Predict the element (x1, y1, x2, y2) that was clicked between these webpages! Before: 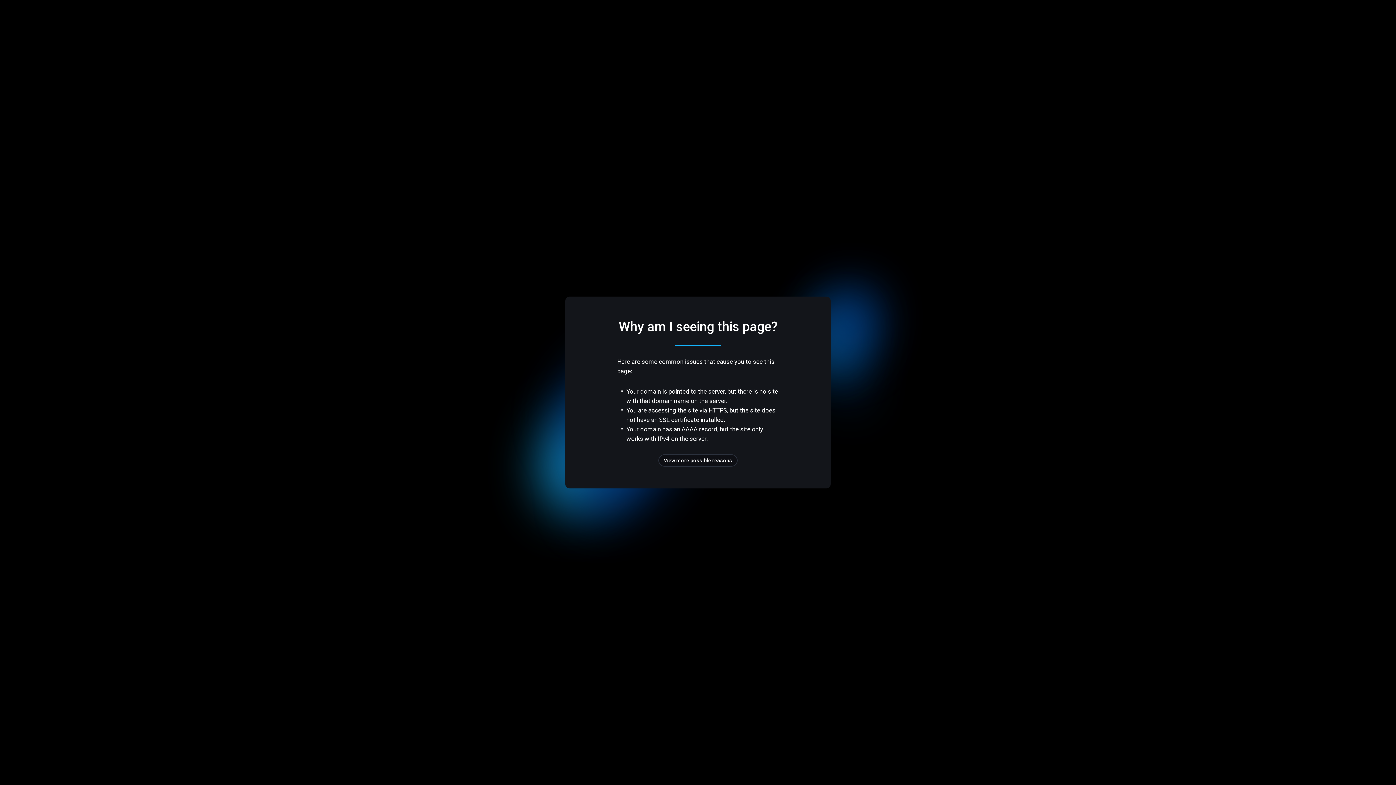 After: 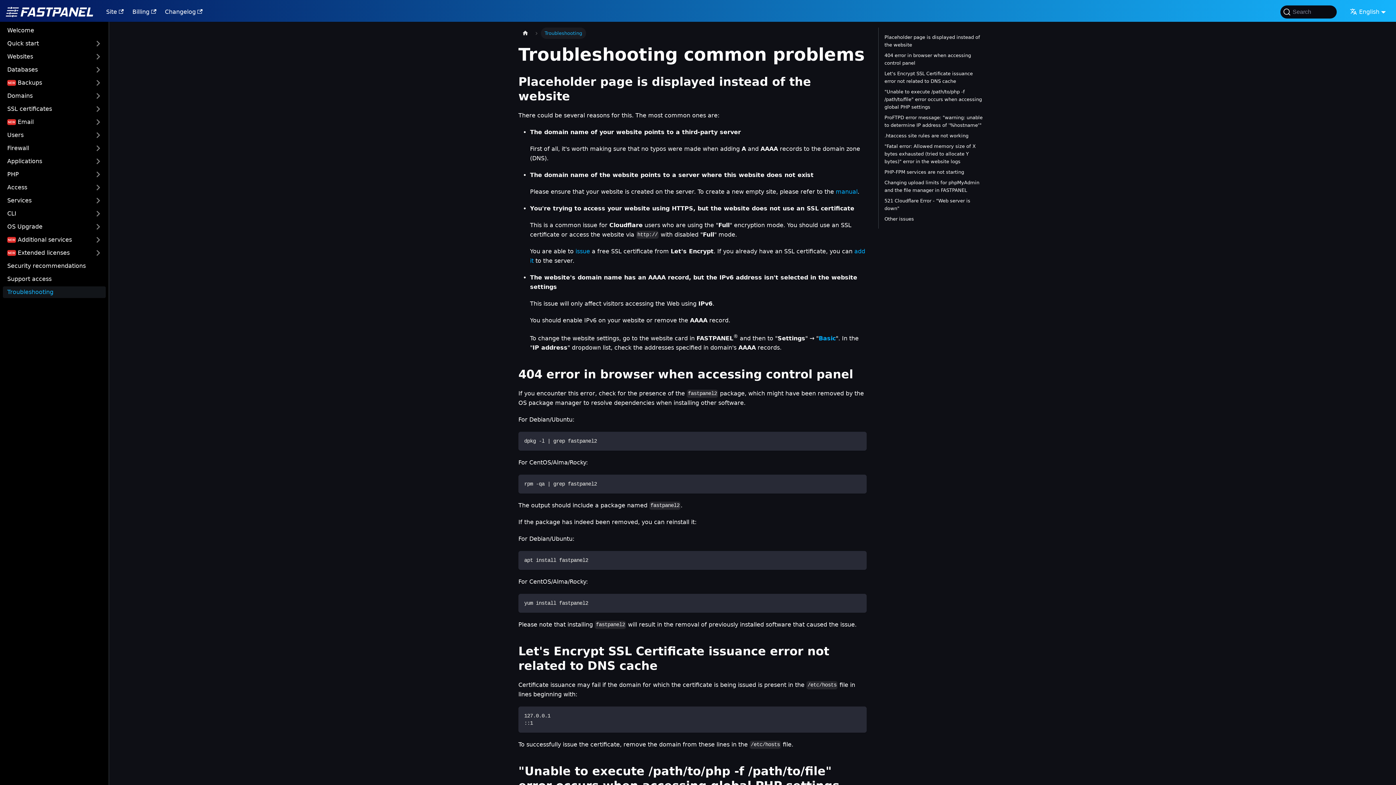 Action: bbox: (658, 454, 737, 466) label: View more possible reasons